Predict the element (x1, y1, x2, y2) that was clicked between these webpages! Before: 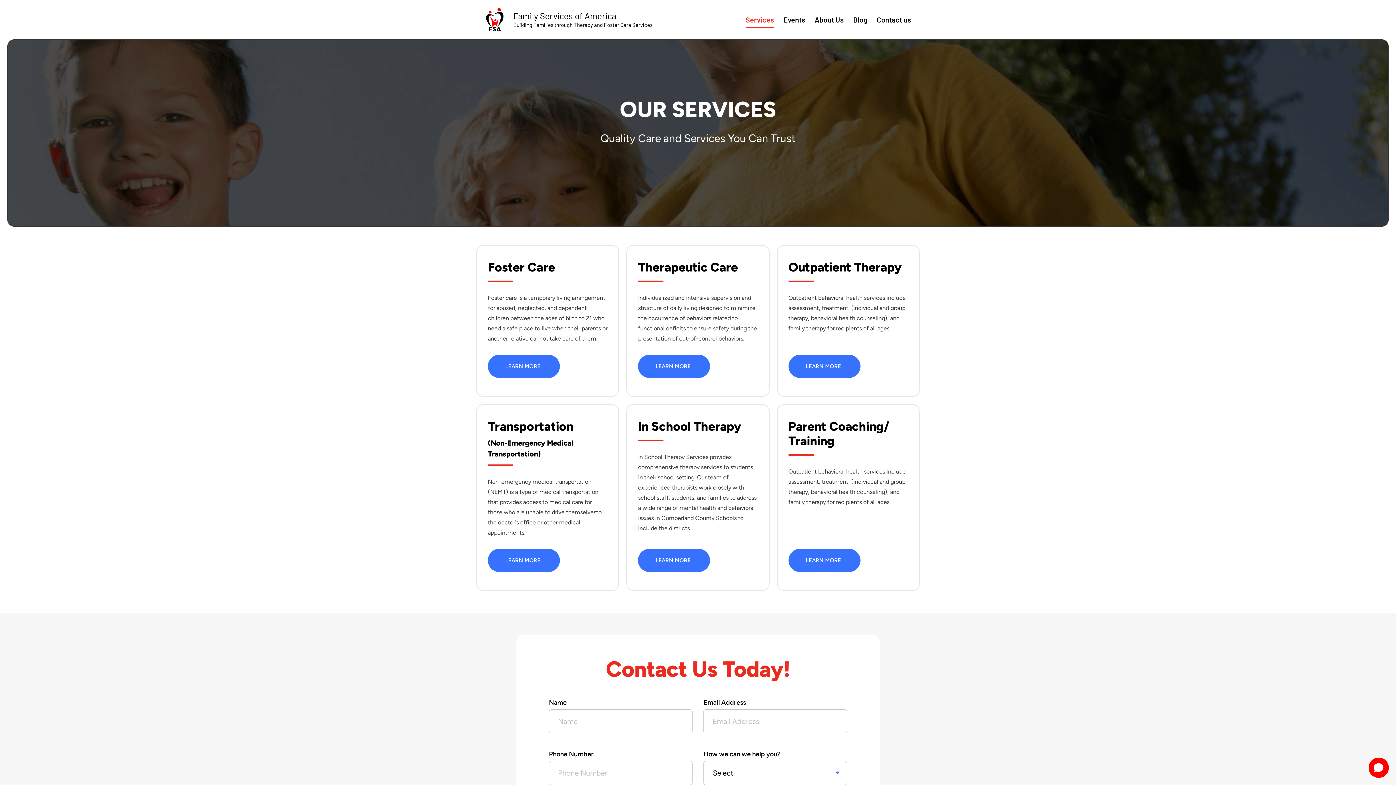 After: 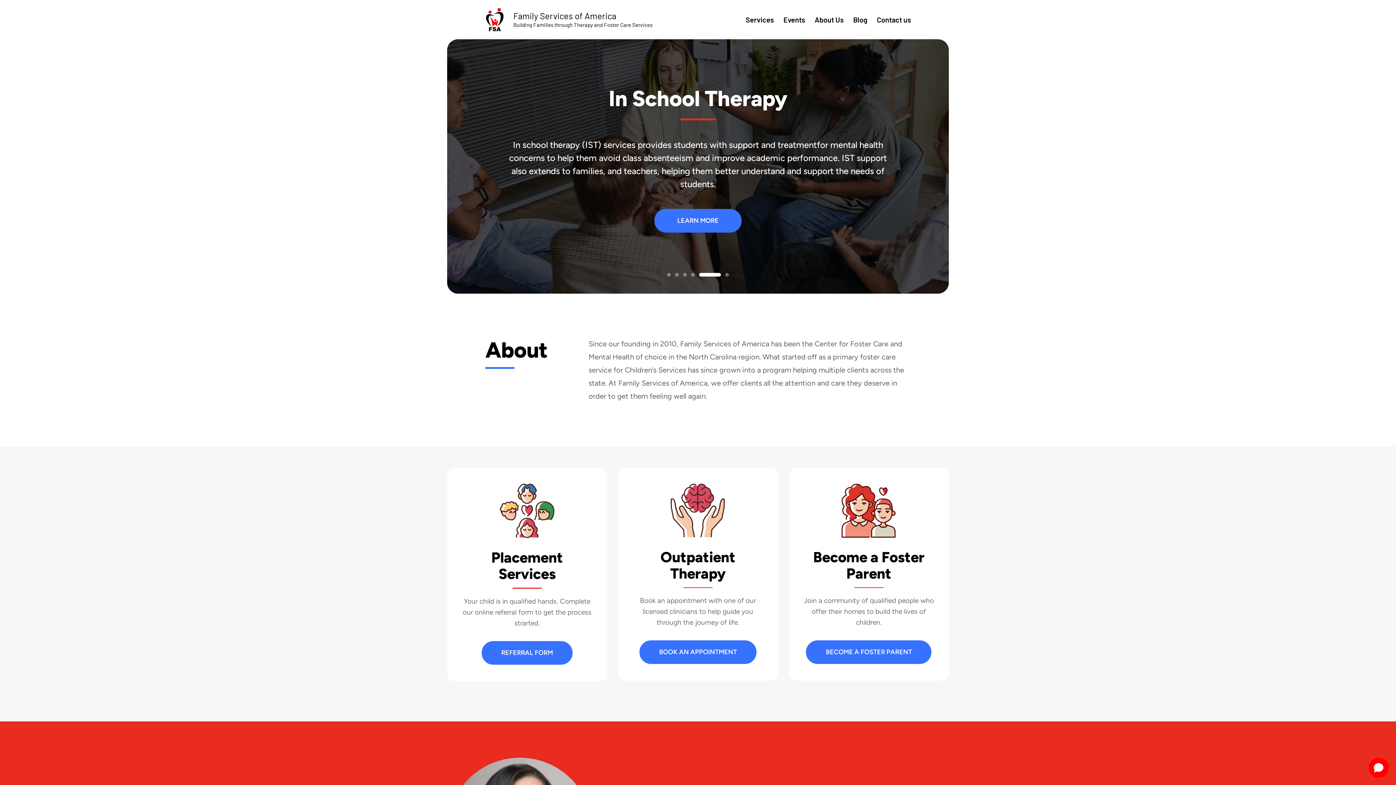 Action: bbox: (513, 21, 652, 27) label: Building Families through Therapy and Foster Care Services